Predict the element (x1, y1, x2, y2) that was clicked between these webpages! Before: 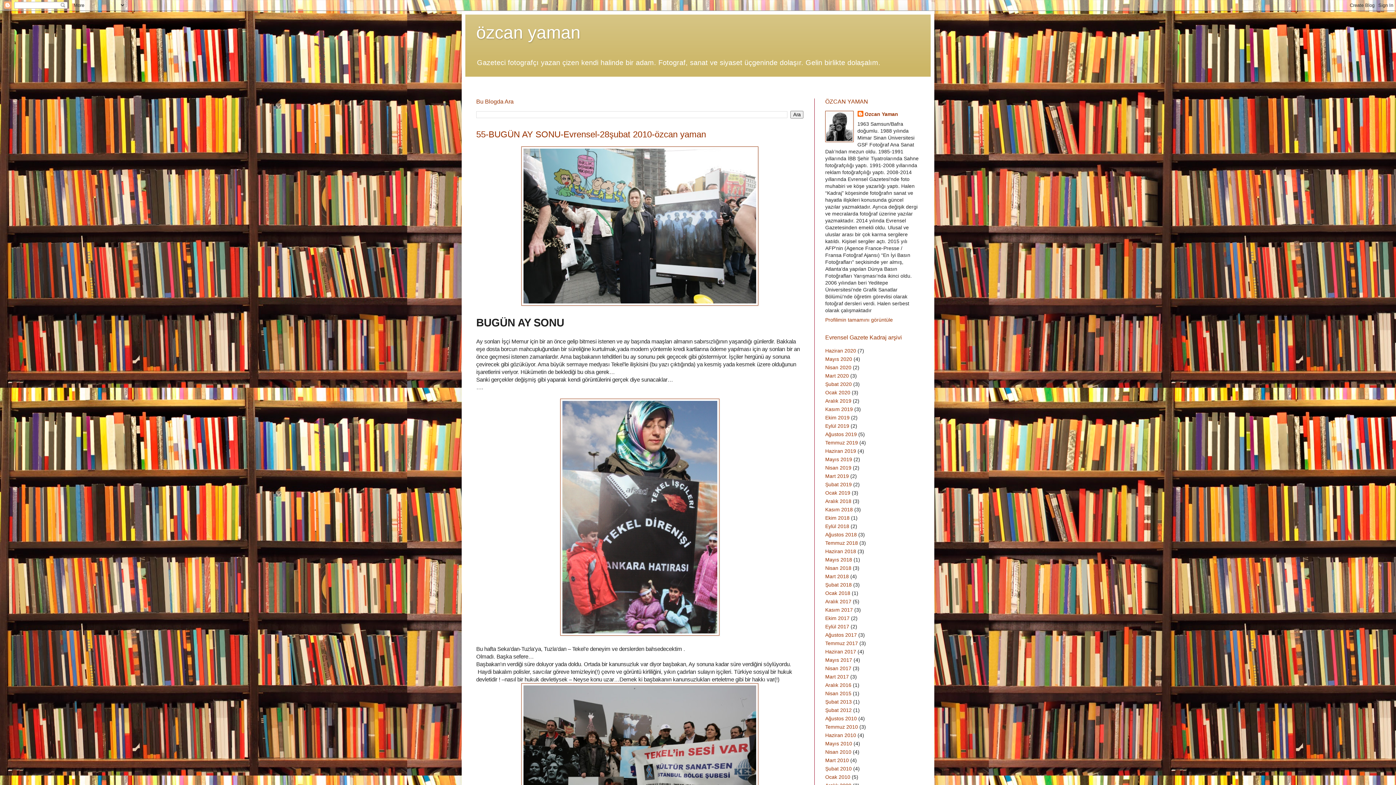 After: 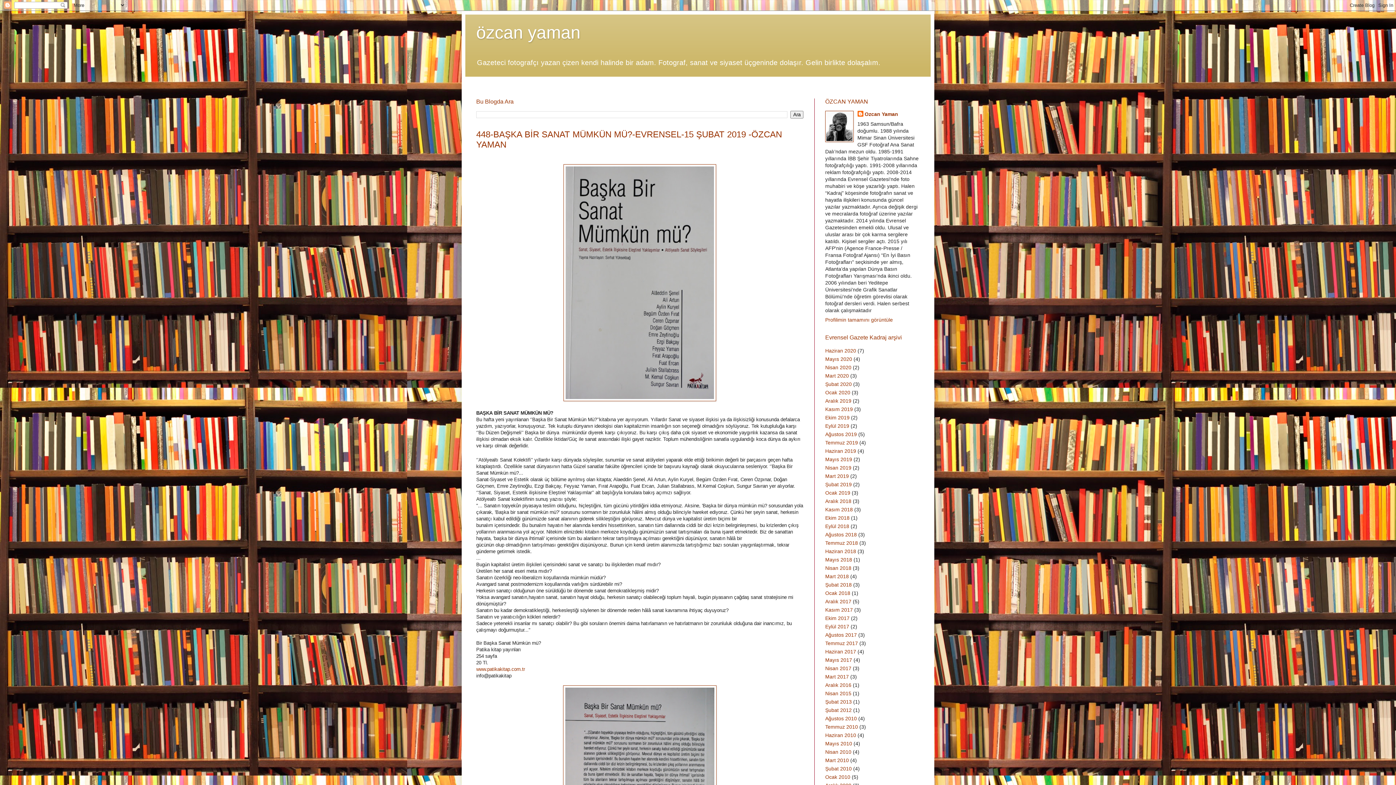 Action: bbox: (825, 481, 852, 487) label: Şubat 2019